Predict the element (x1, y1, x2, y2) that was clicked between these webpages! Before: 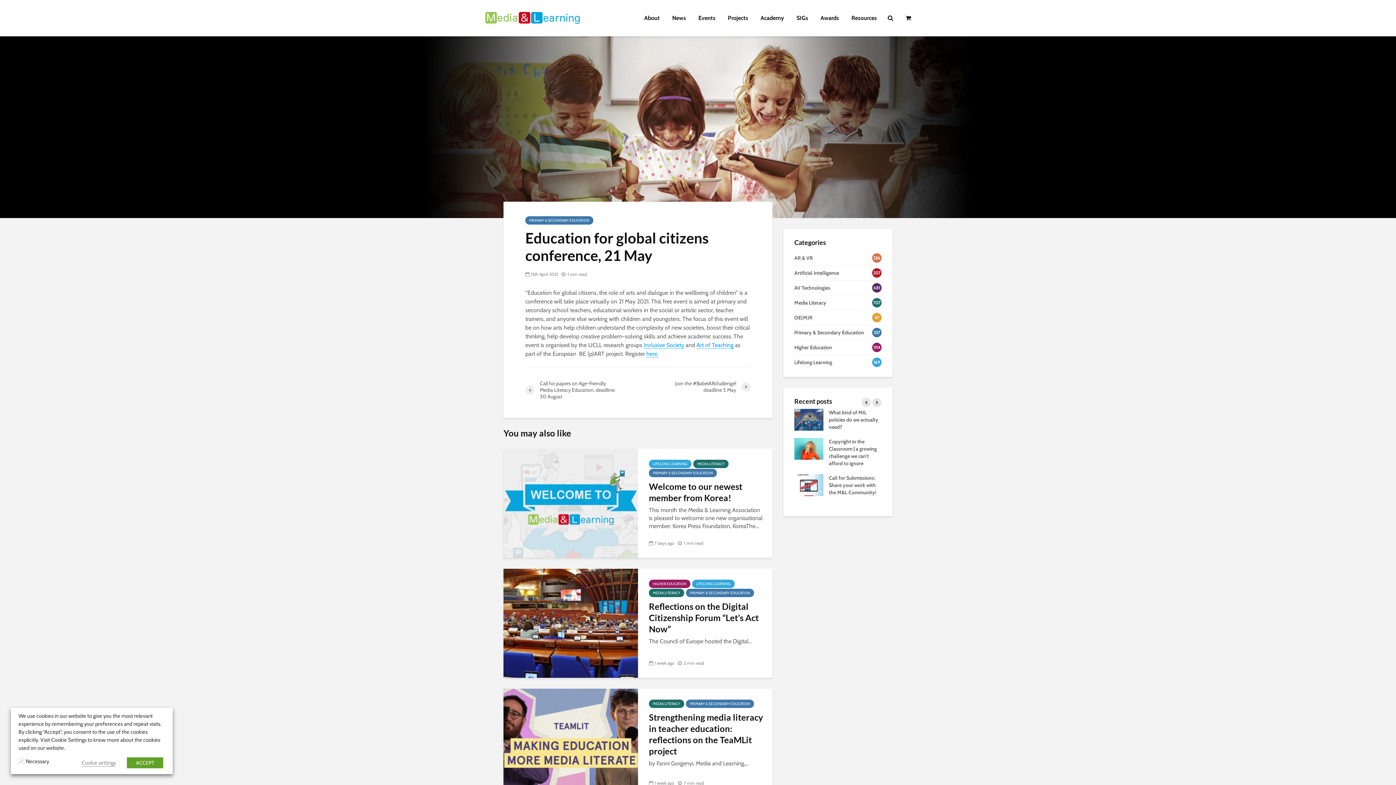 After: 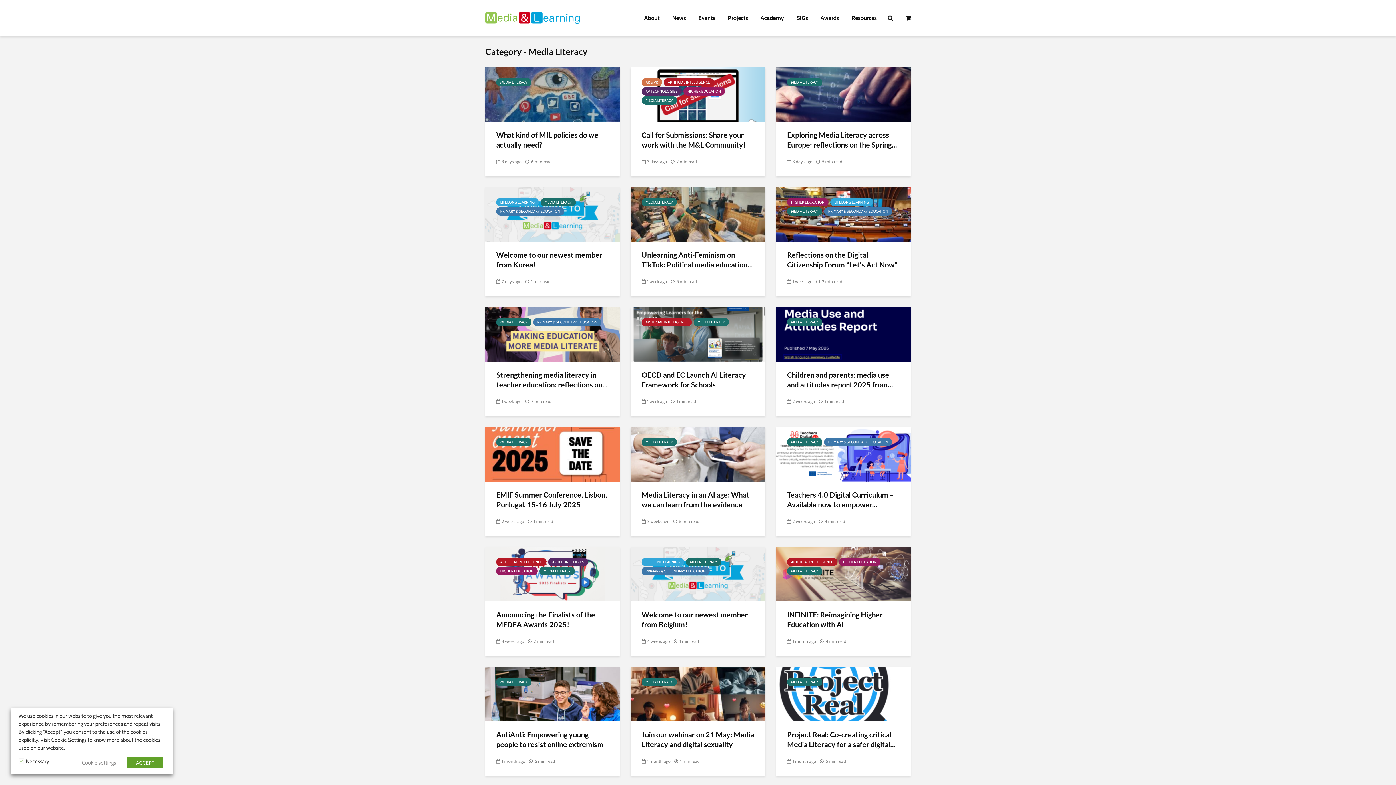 Action: bbox: (649, 589, 684, 597) label: MEDIA LITERACY